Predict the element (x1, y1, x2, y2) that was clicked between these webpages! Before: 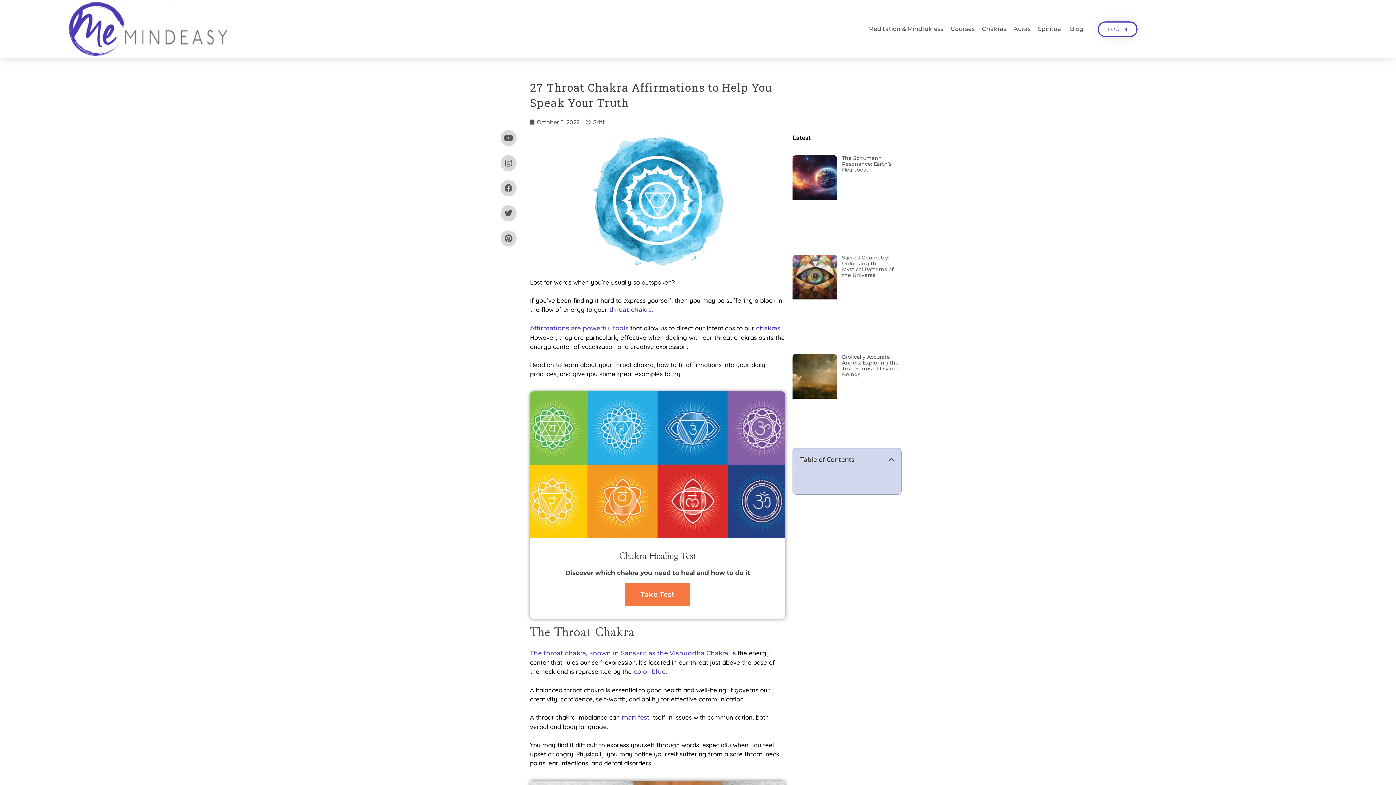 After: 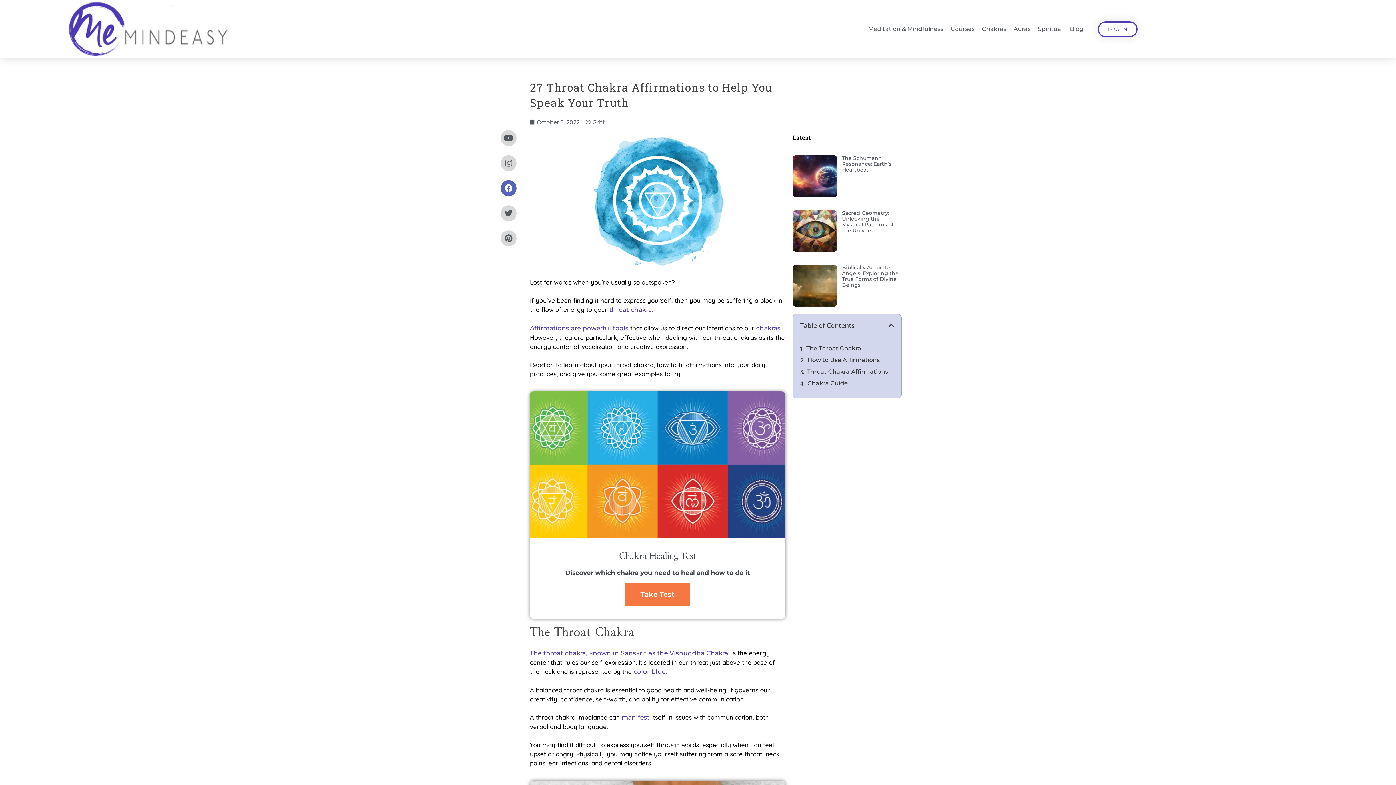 Action: label: Facebook bbox: (500, 180, 516, 196)